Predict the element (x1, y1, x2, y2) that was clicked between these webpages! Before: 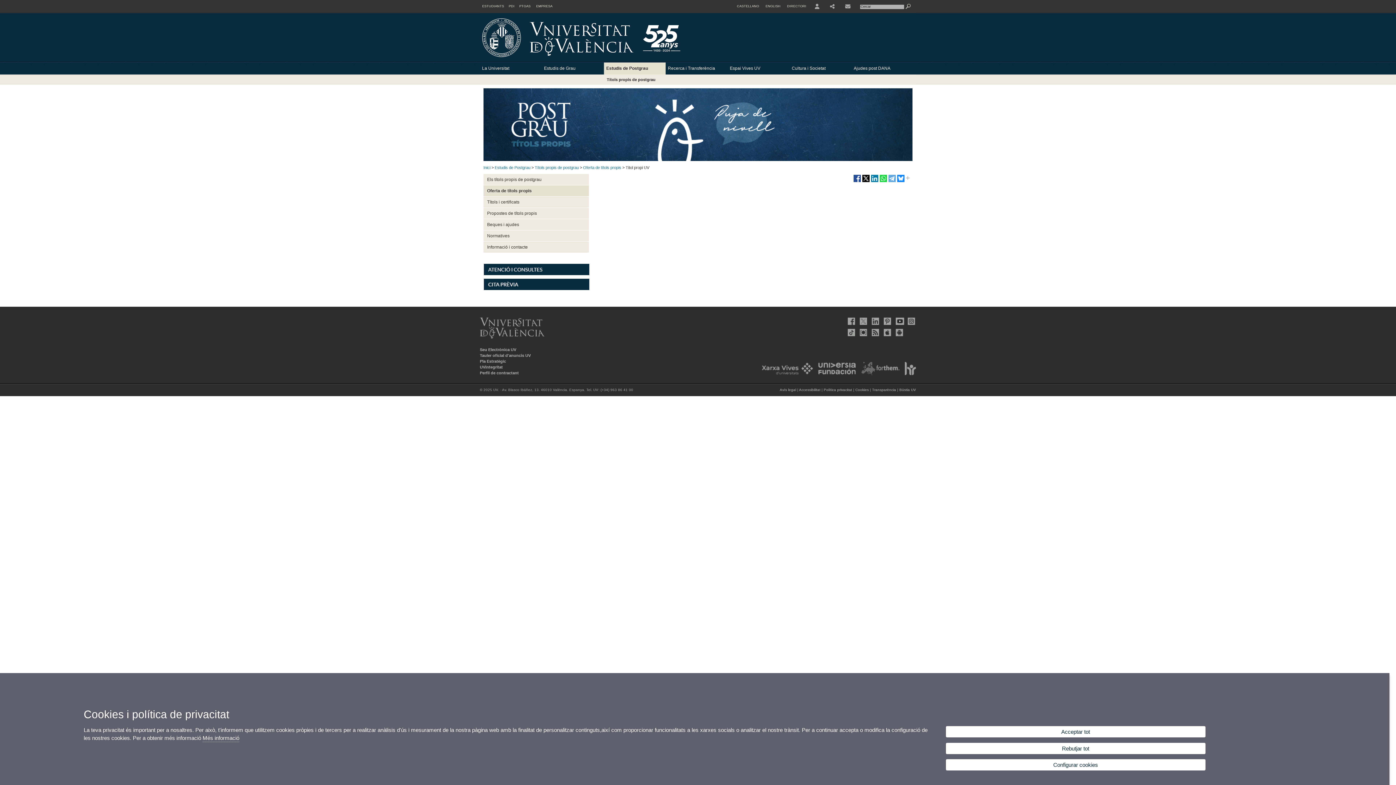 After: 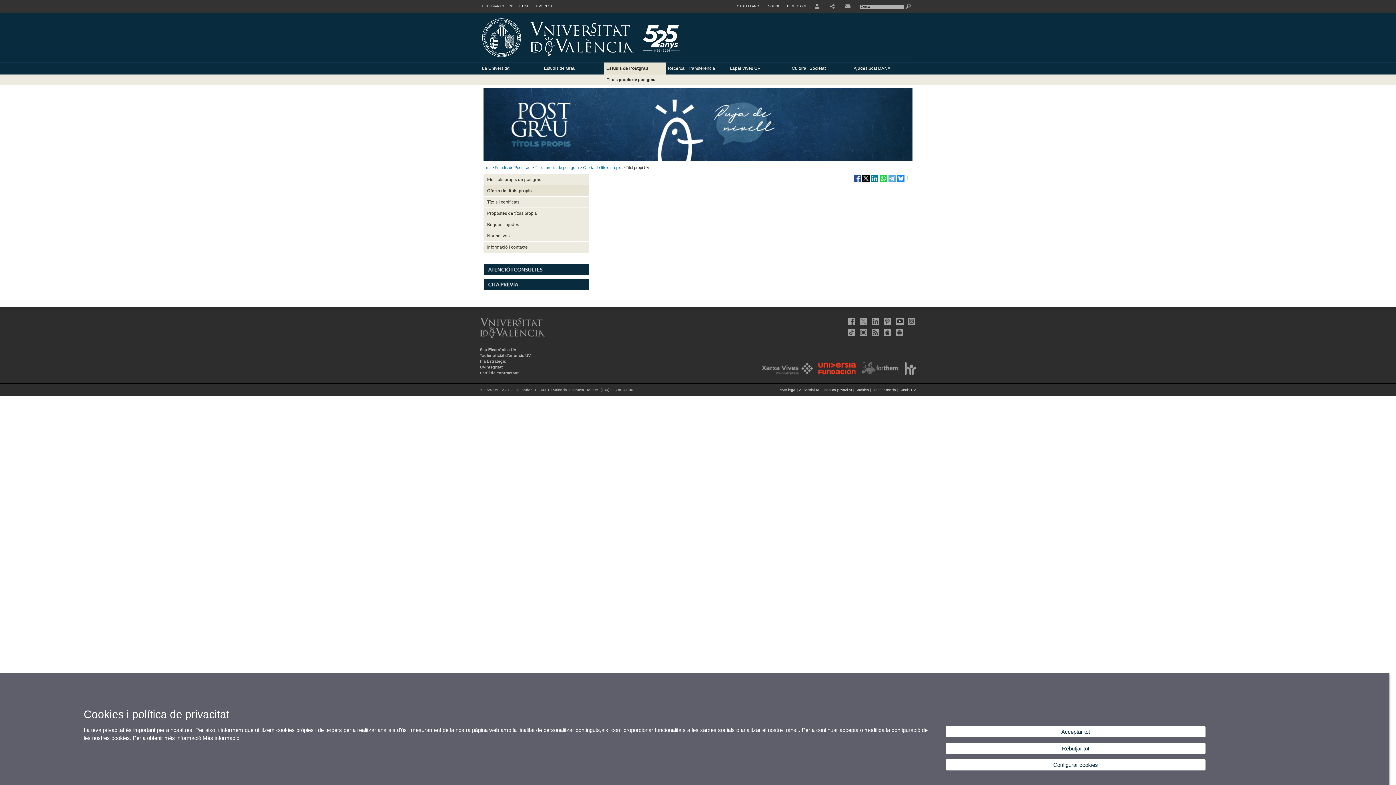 Action: bbox: (814, 371, 856, 376)